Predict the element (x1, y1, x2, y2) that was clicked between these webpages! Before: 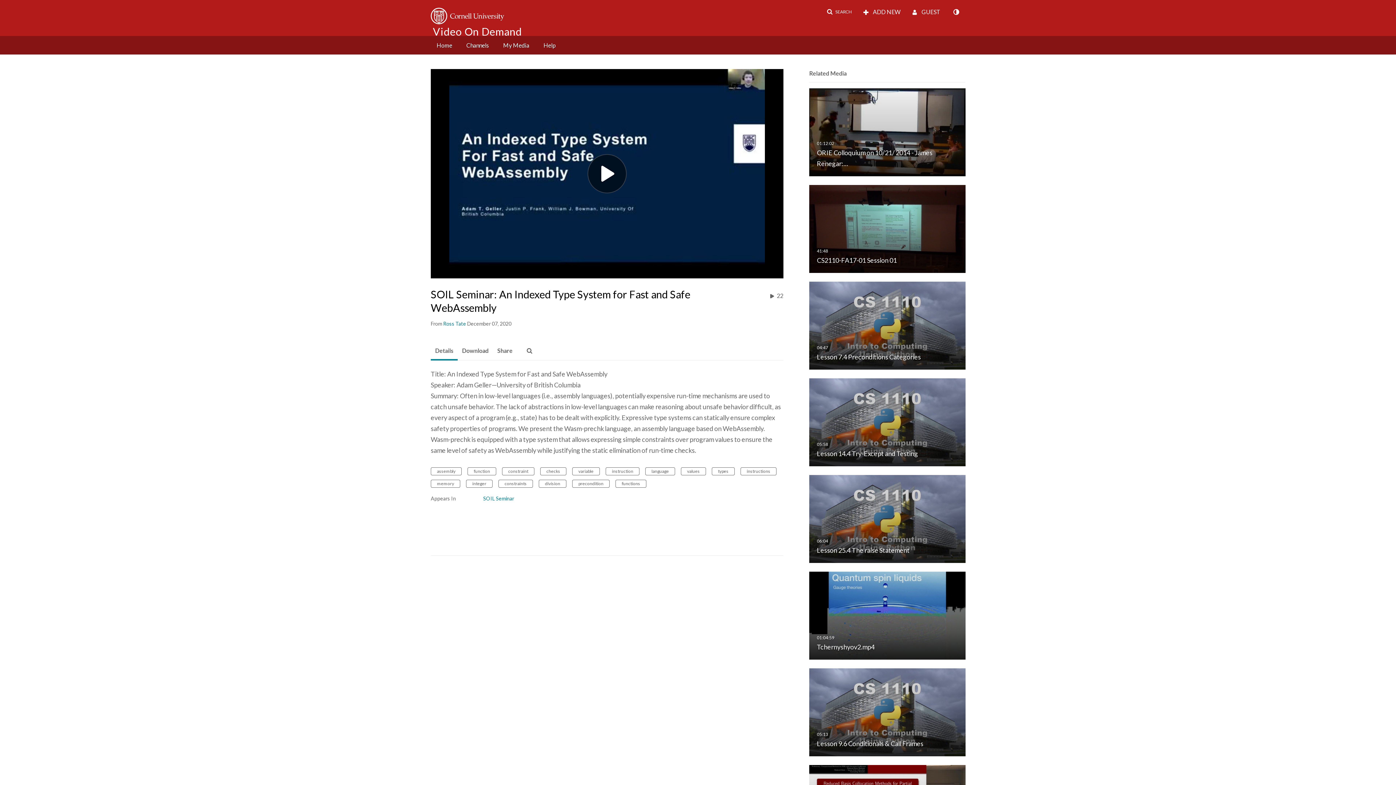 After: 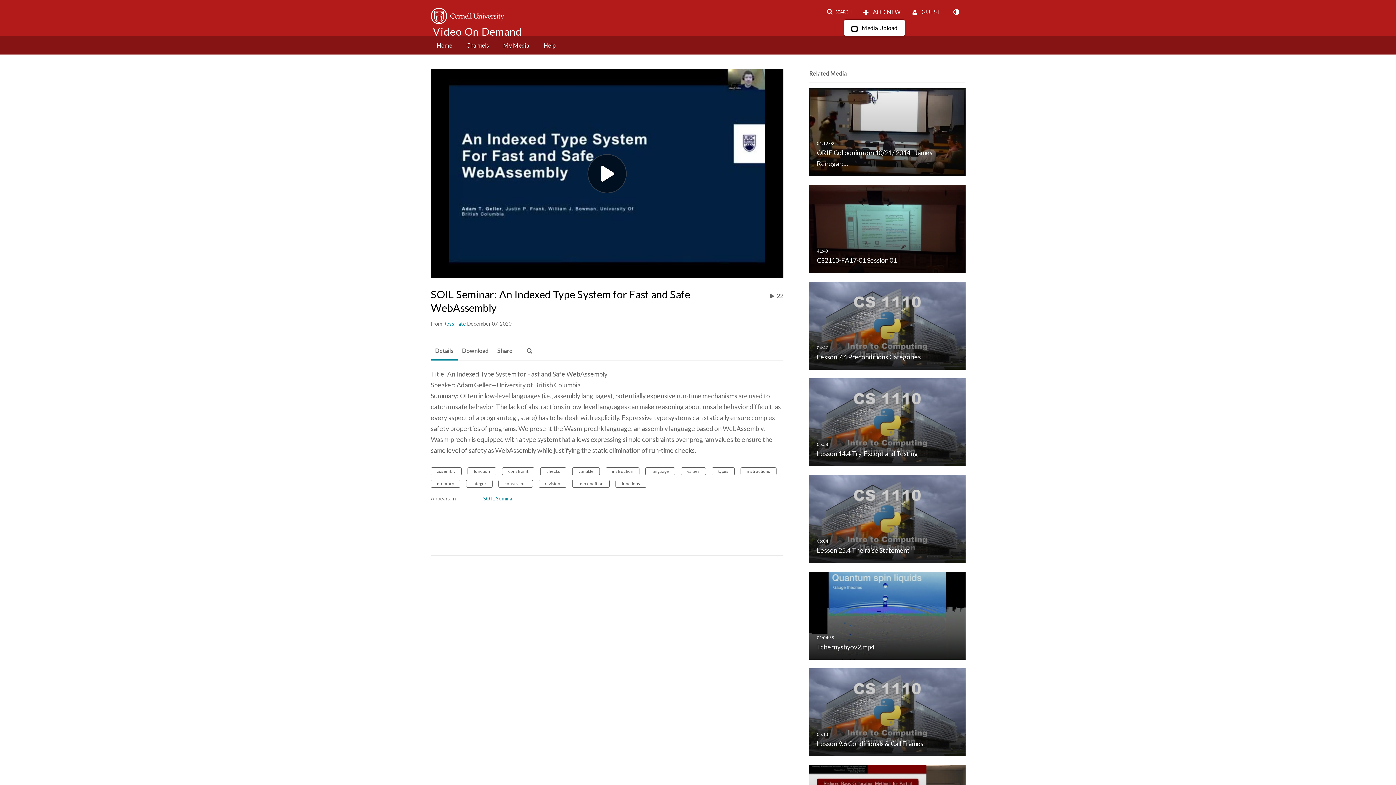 Action: label:  ADD NEW bbox: (858, 5, 905, 18)